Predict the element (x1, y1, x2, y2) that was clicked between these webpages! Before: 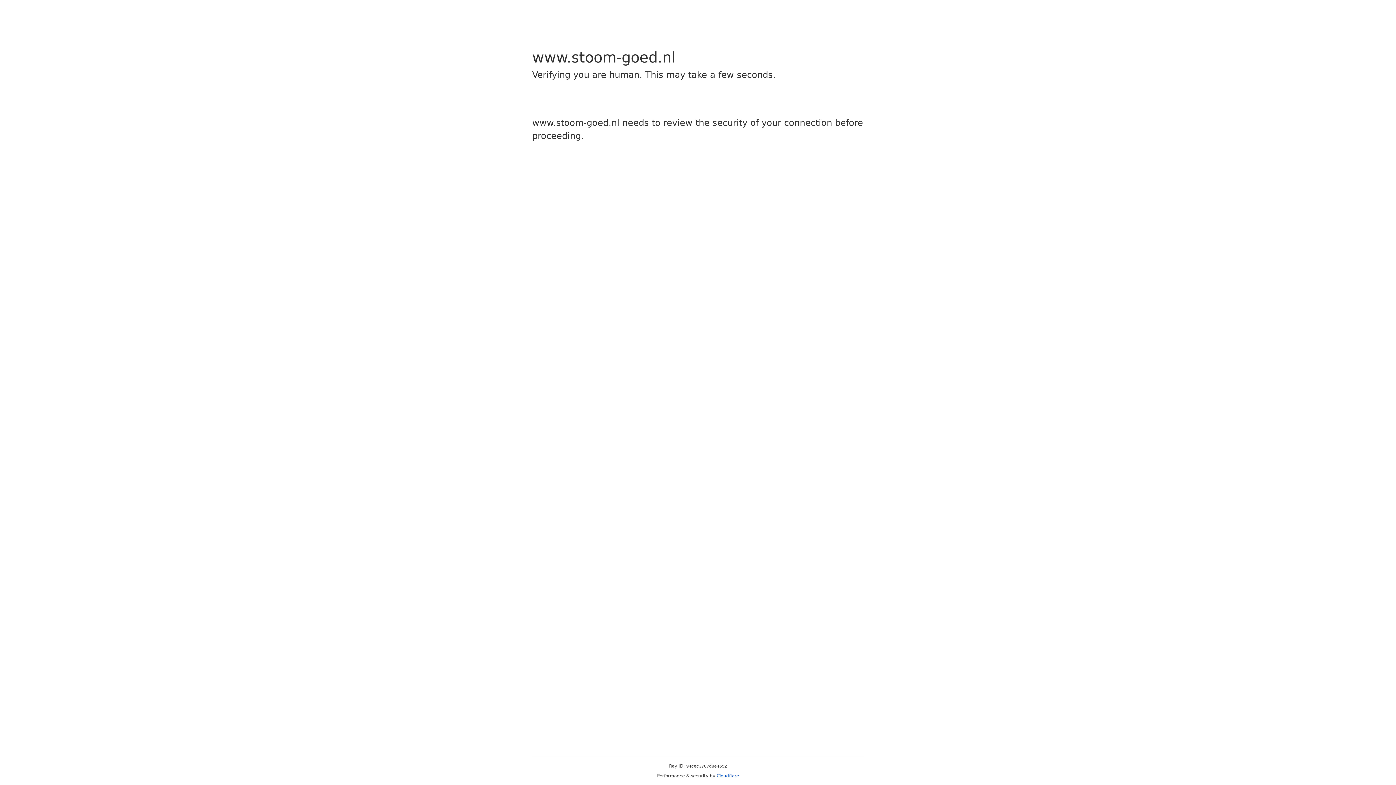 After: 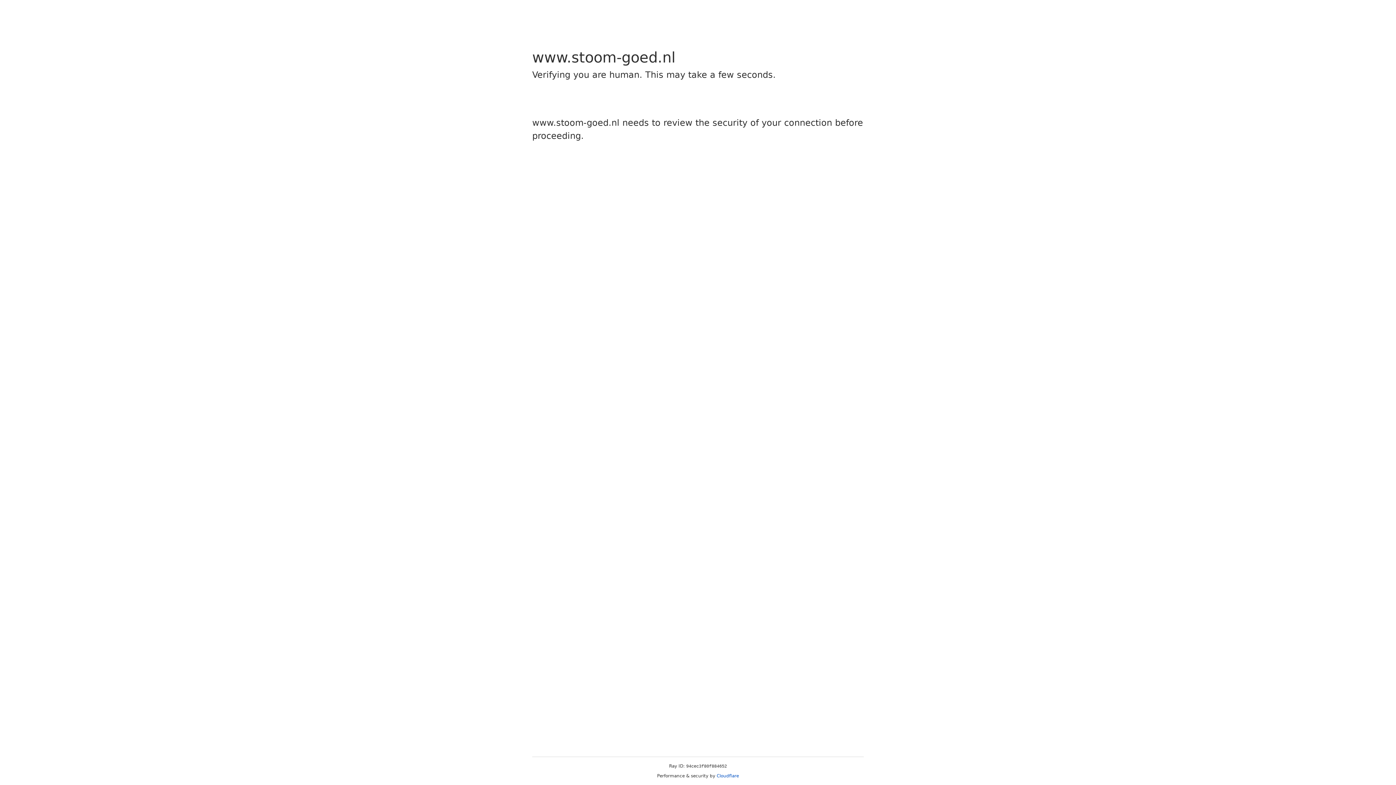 Action: label: Cloudflare bbox: (716, 773, 739, 778)